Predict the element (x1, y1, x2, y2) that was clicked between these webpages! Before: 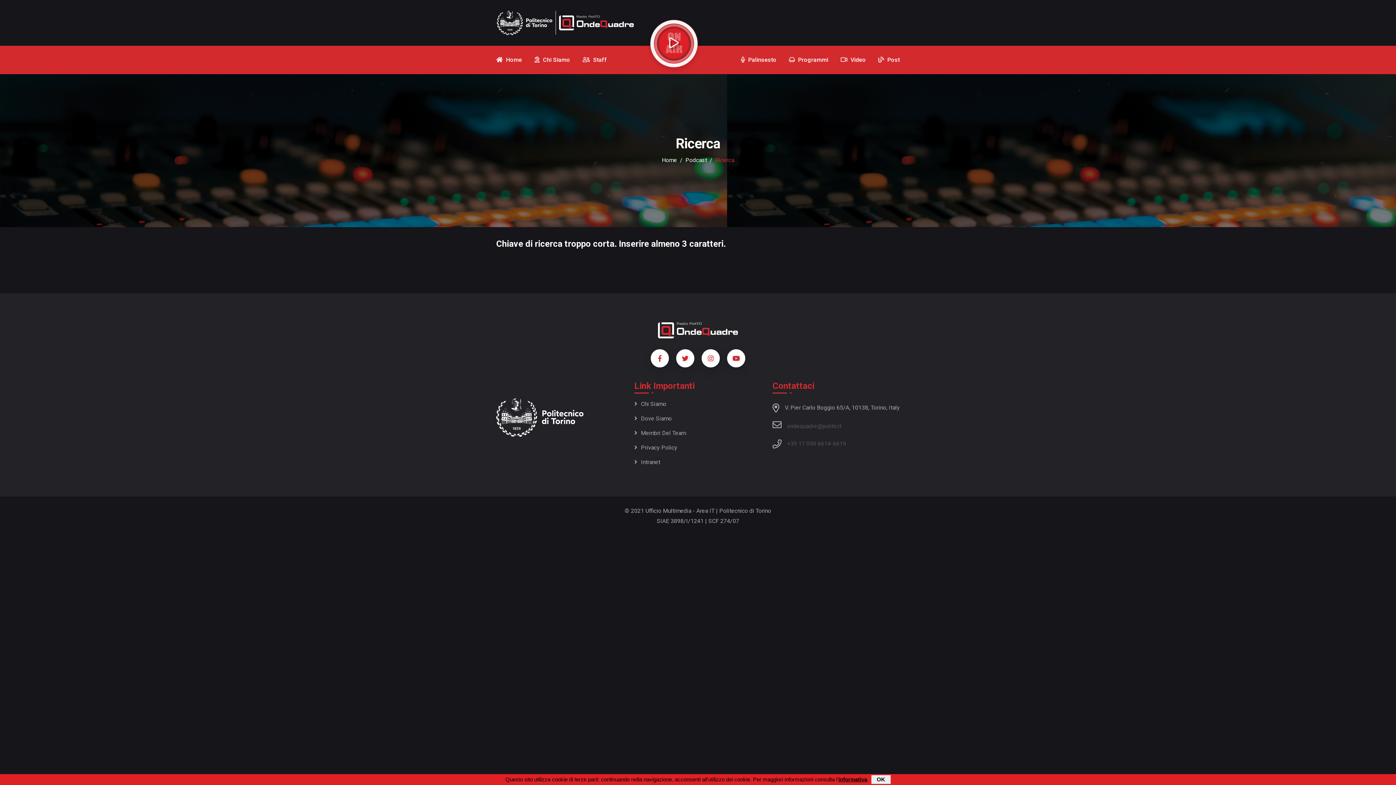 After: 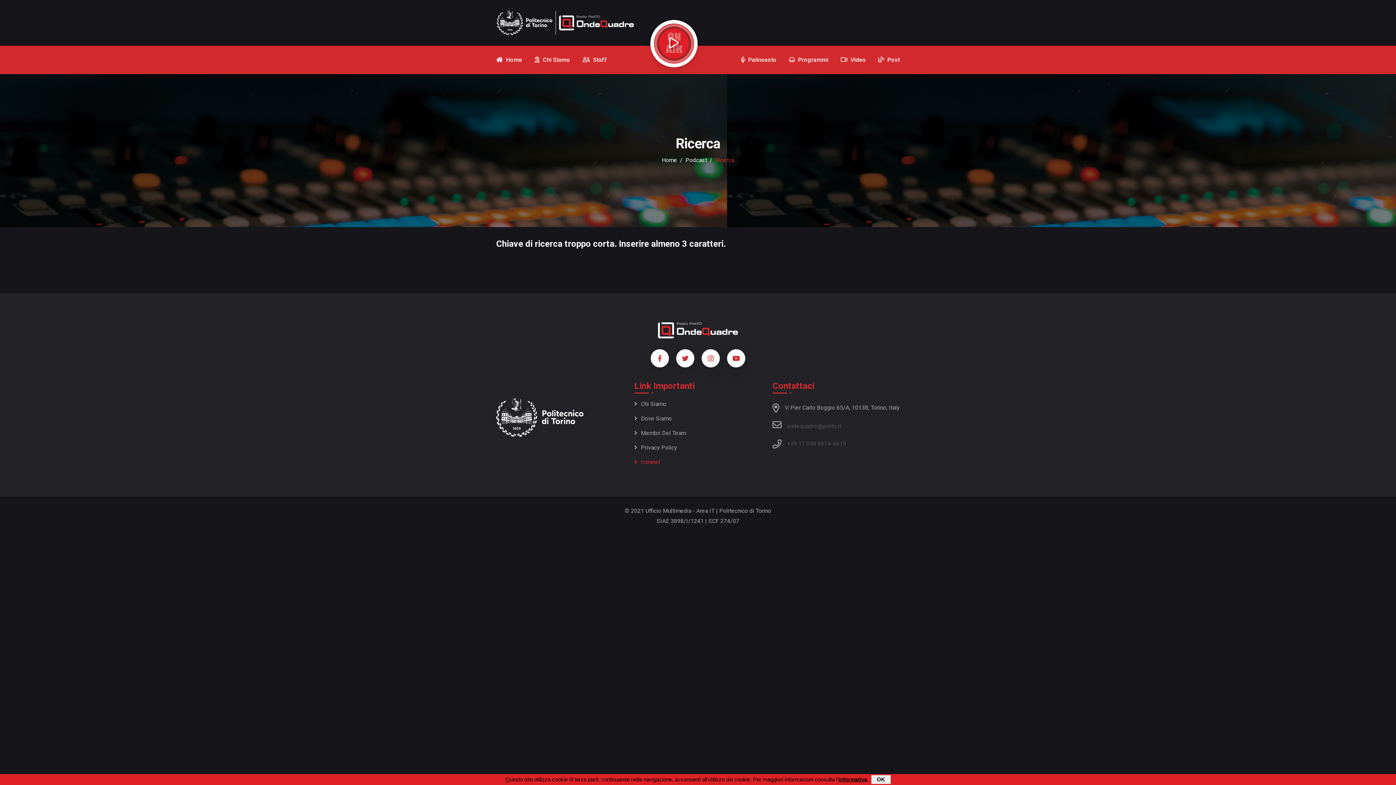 Action: bbox: (634, 457, 660, 467) label: Intranet